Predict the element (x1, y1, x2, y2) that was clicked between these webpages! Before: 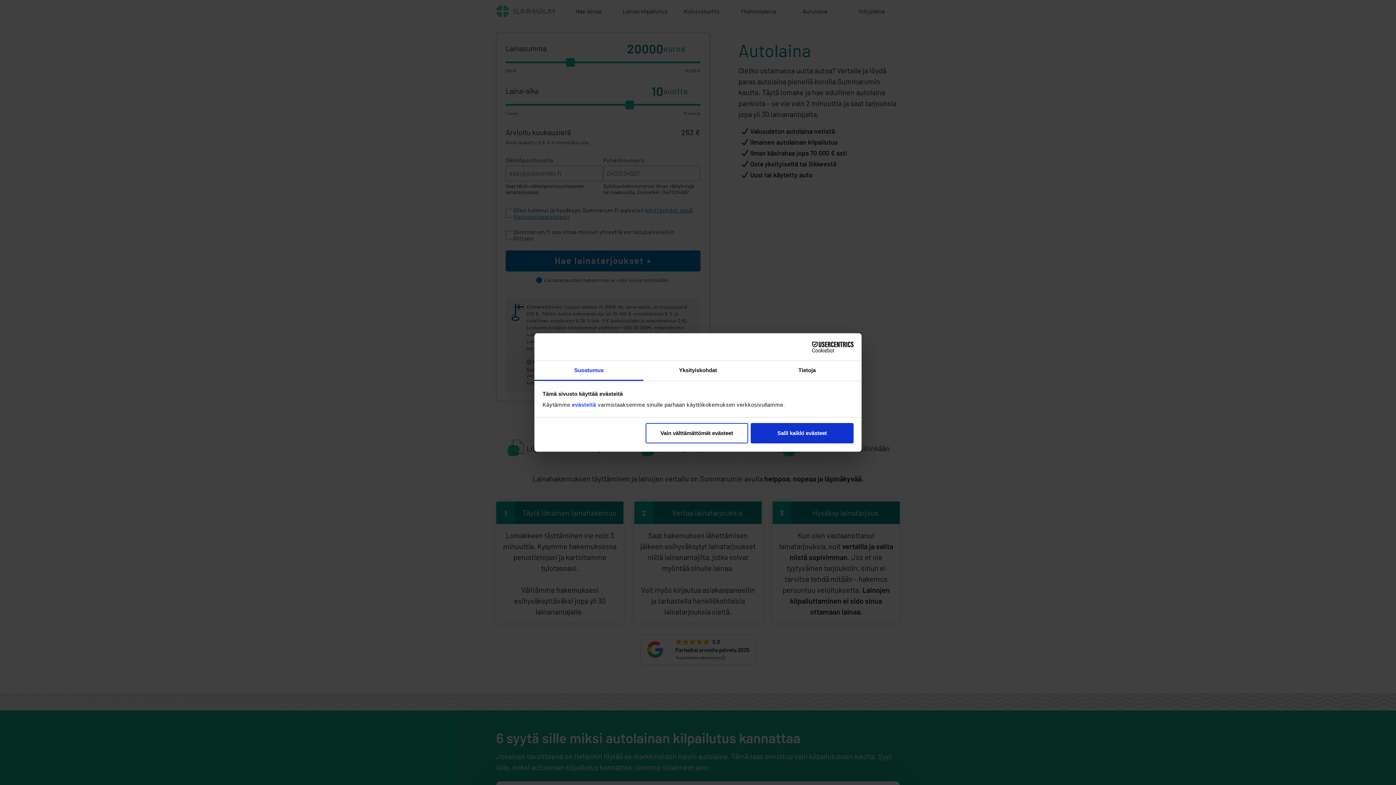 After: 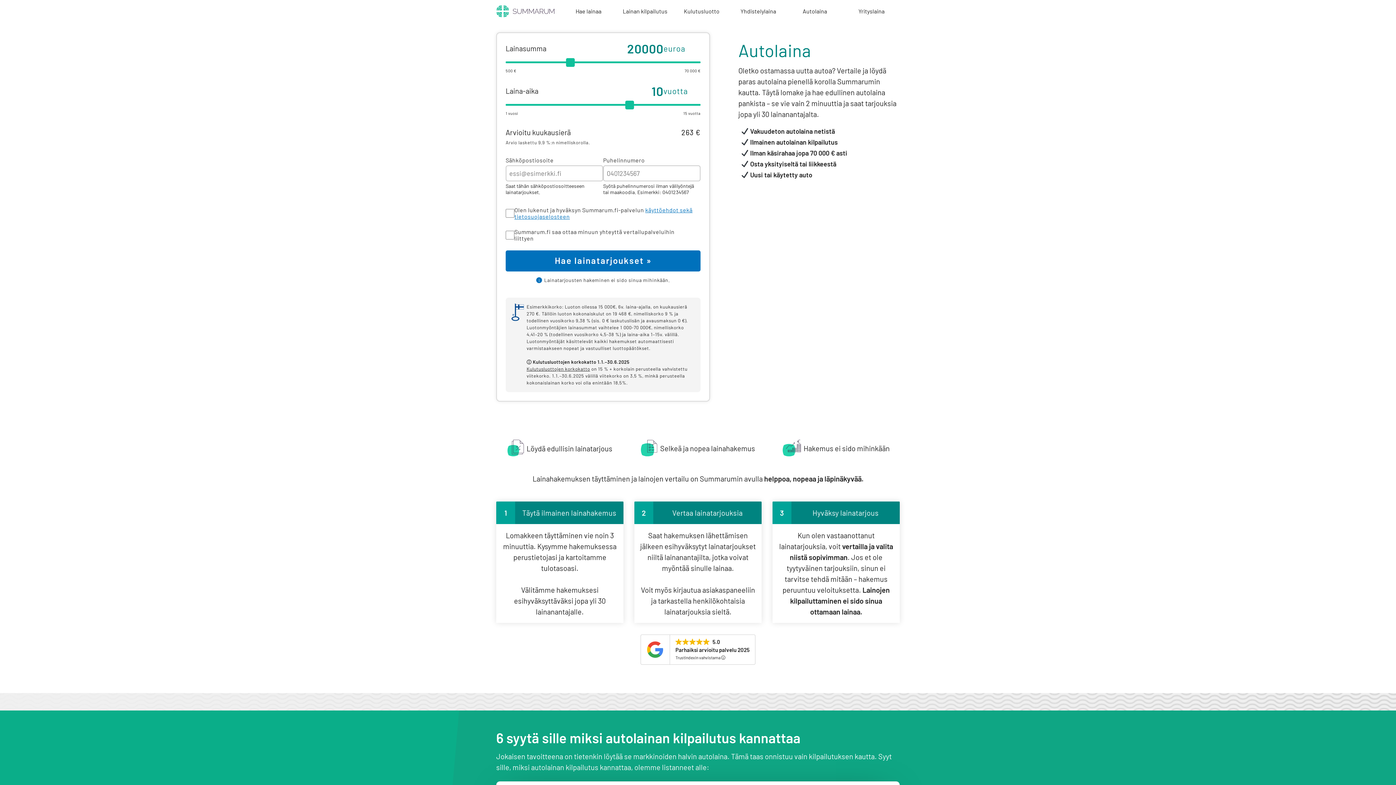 Action: bbox: (751, 423, 853, 443) label: Salli kaikki evästeet